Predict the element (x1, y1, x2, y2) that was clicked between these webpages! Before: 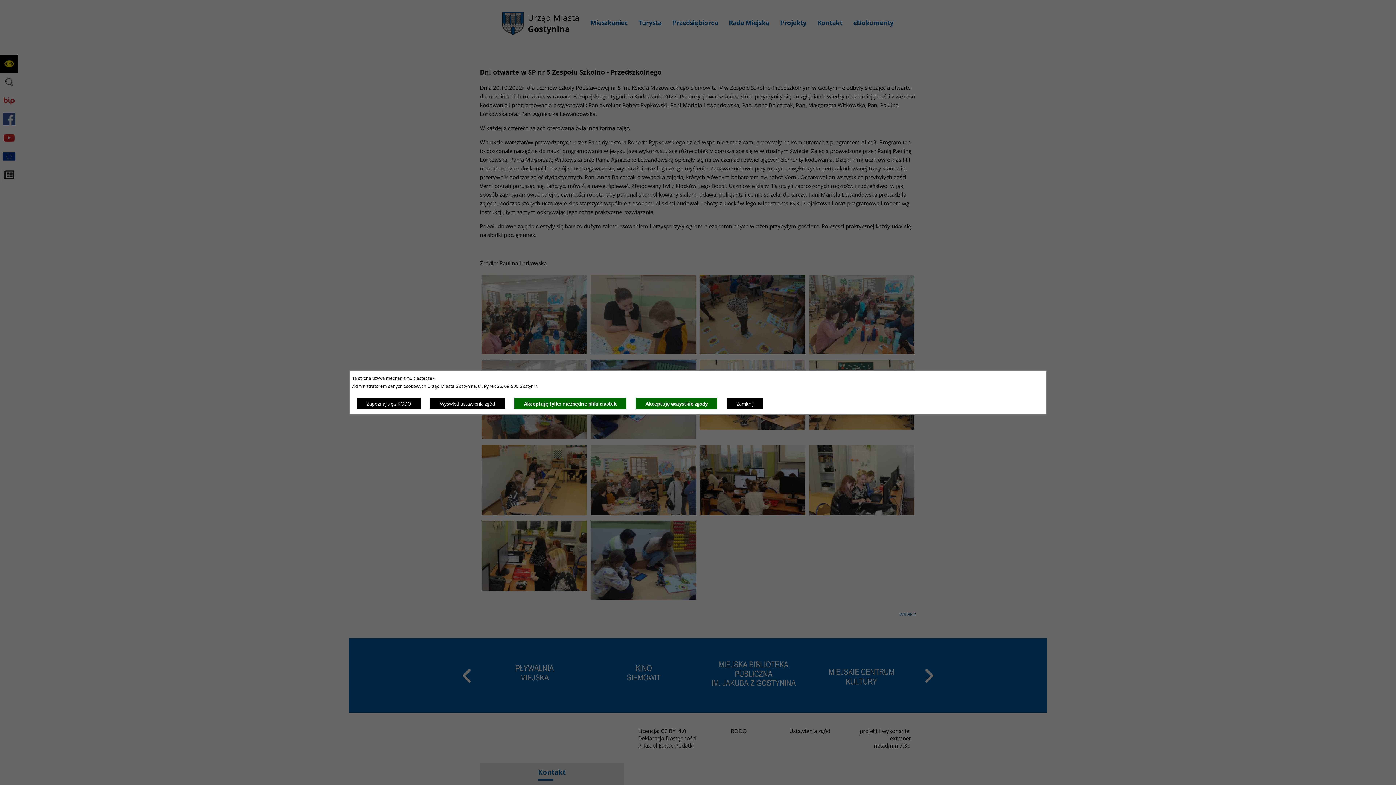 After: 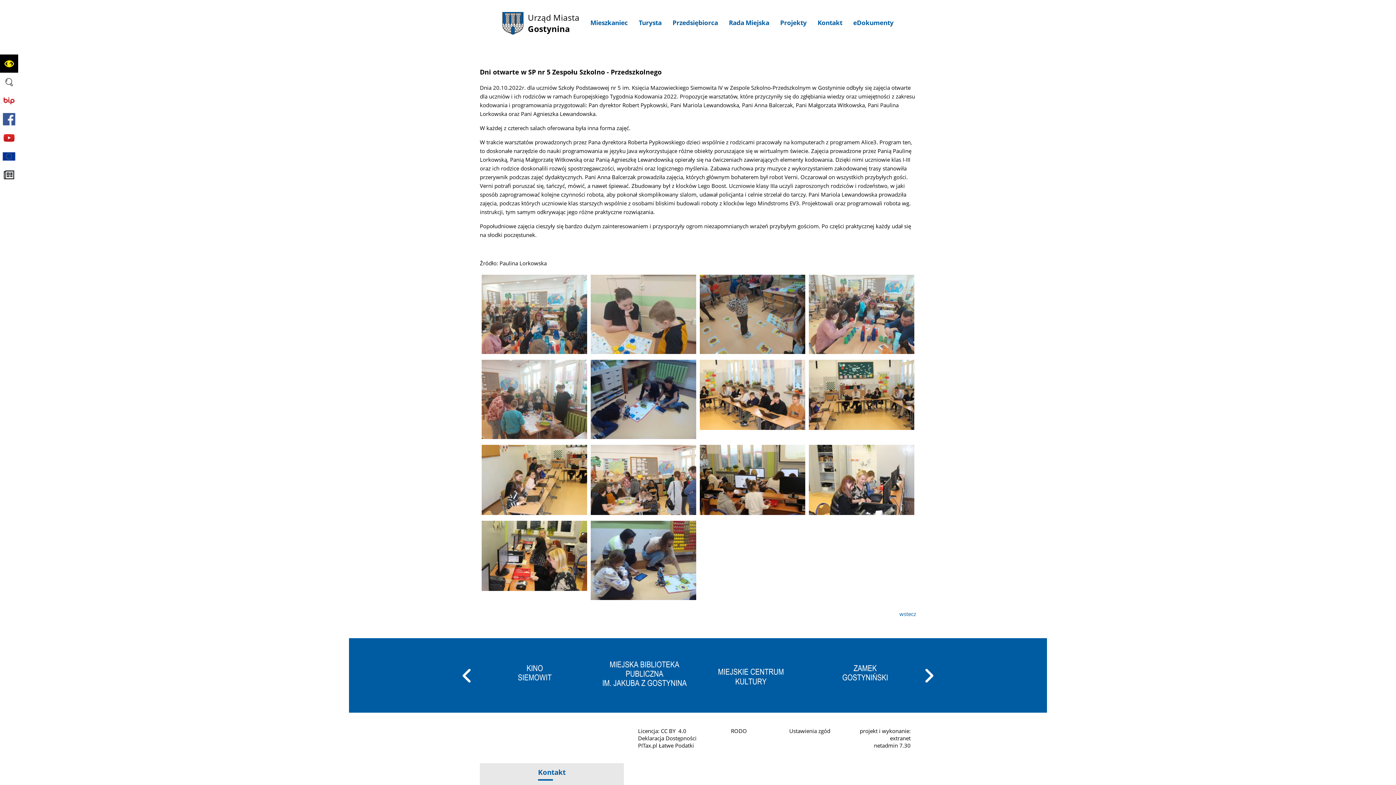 Action: bbox: (635, 397, 717, 409) label: Akceptuję wszystkie zgody